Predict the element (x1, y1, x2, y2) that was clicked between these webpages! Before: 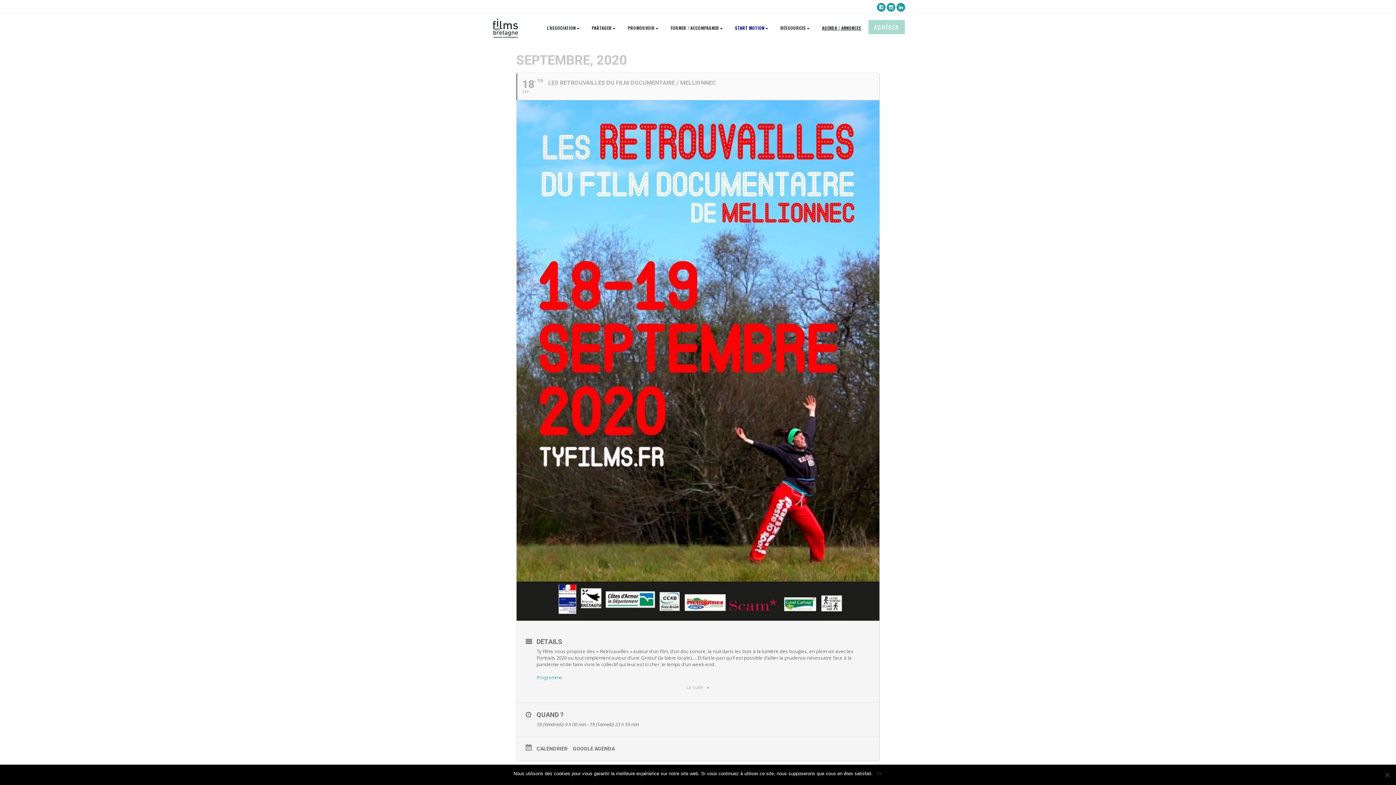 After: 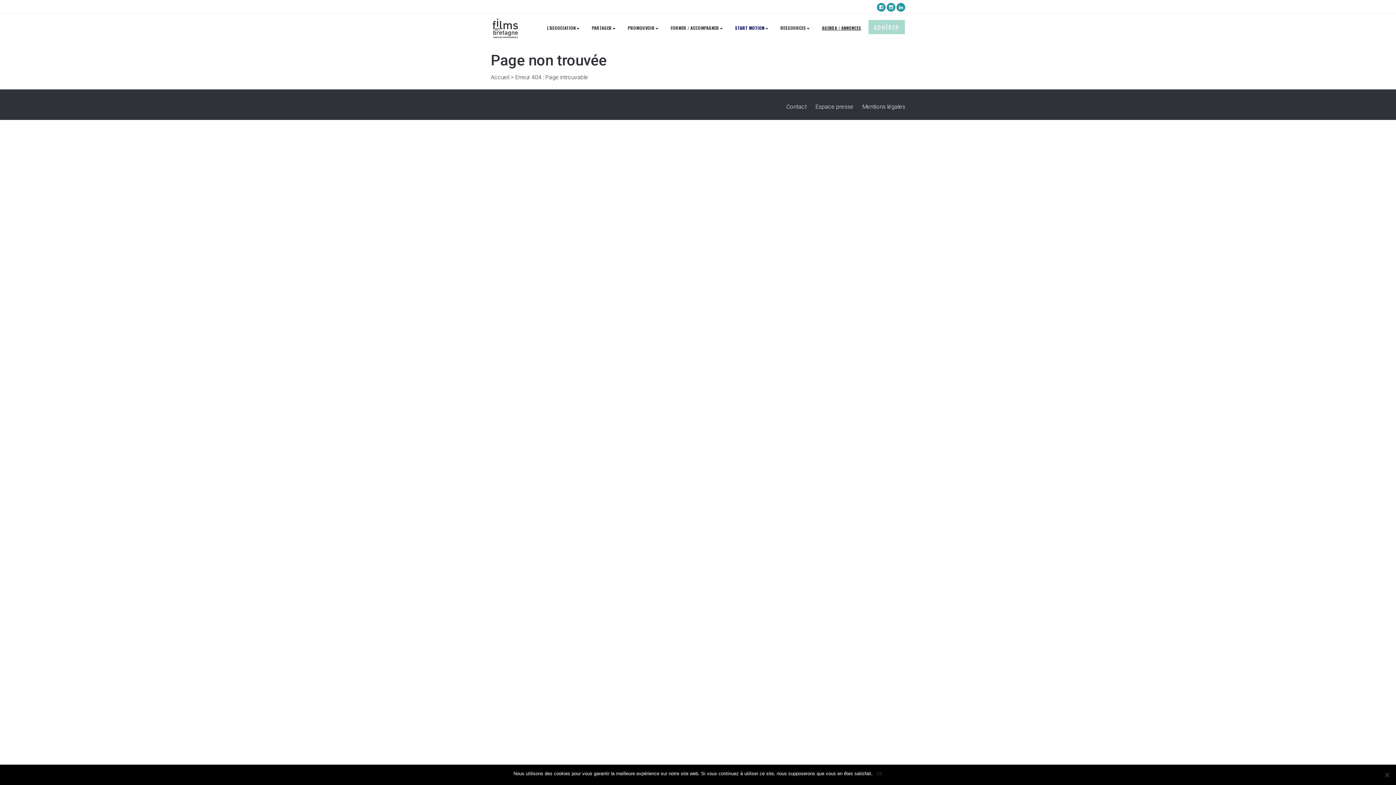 Action: label: RESSOURCES bbox: (775, 17, 815, 36)